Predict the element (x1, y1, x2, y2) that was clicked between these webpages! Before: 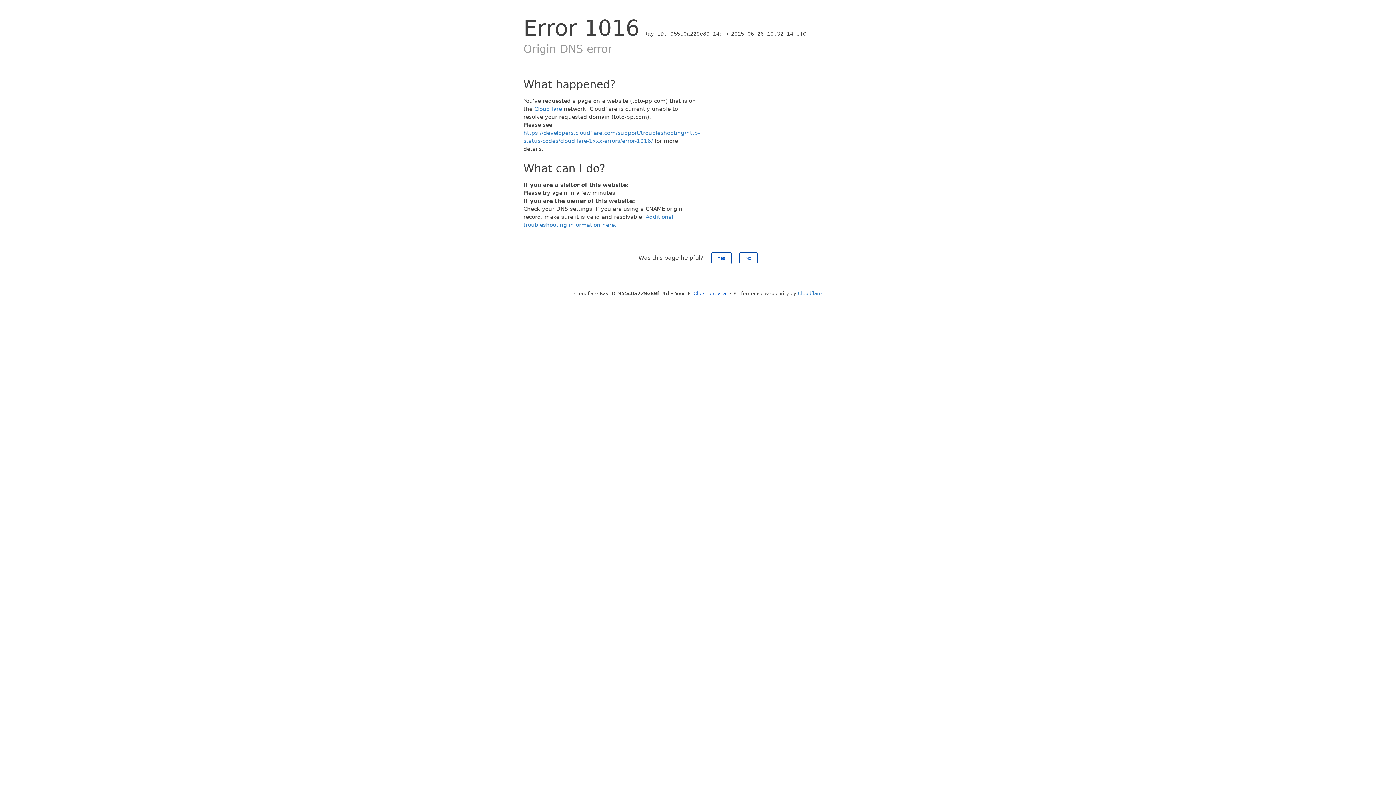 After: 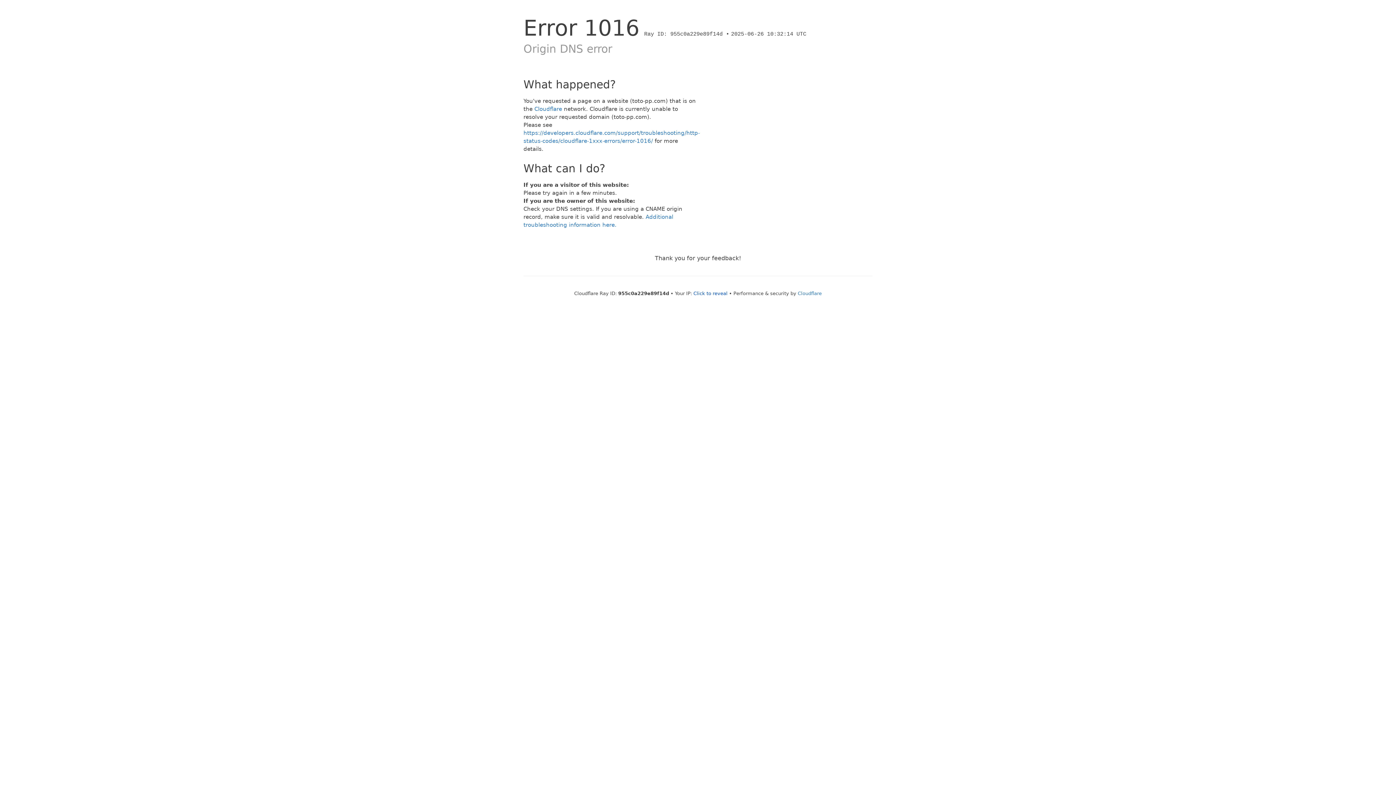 Action: label: Yes bbox: (711, 252, 731, 264)